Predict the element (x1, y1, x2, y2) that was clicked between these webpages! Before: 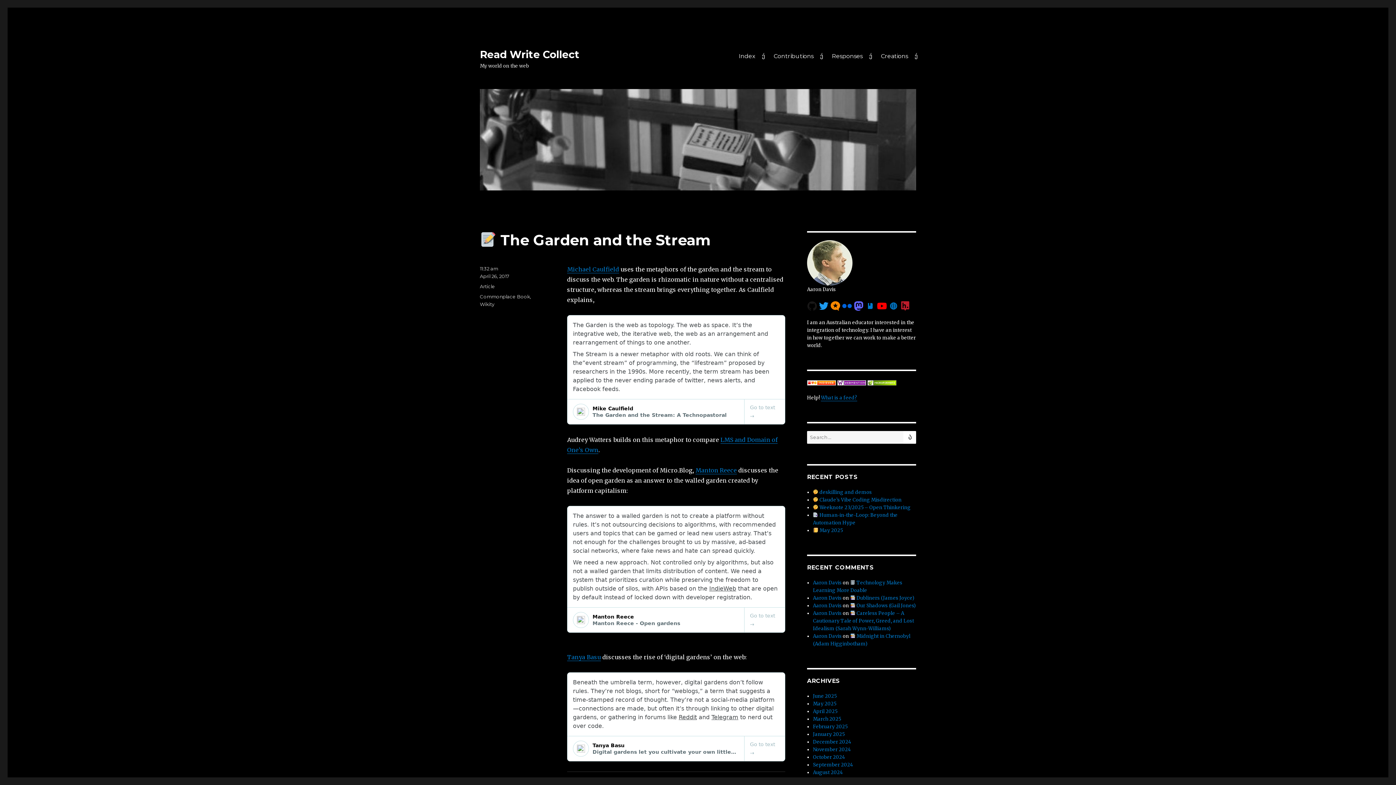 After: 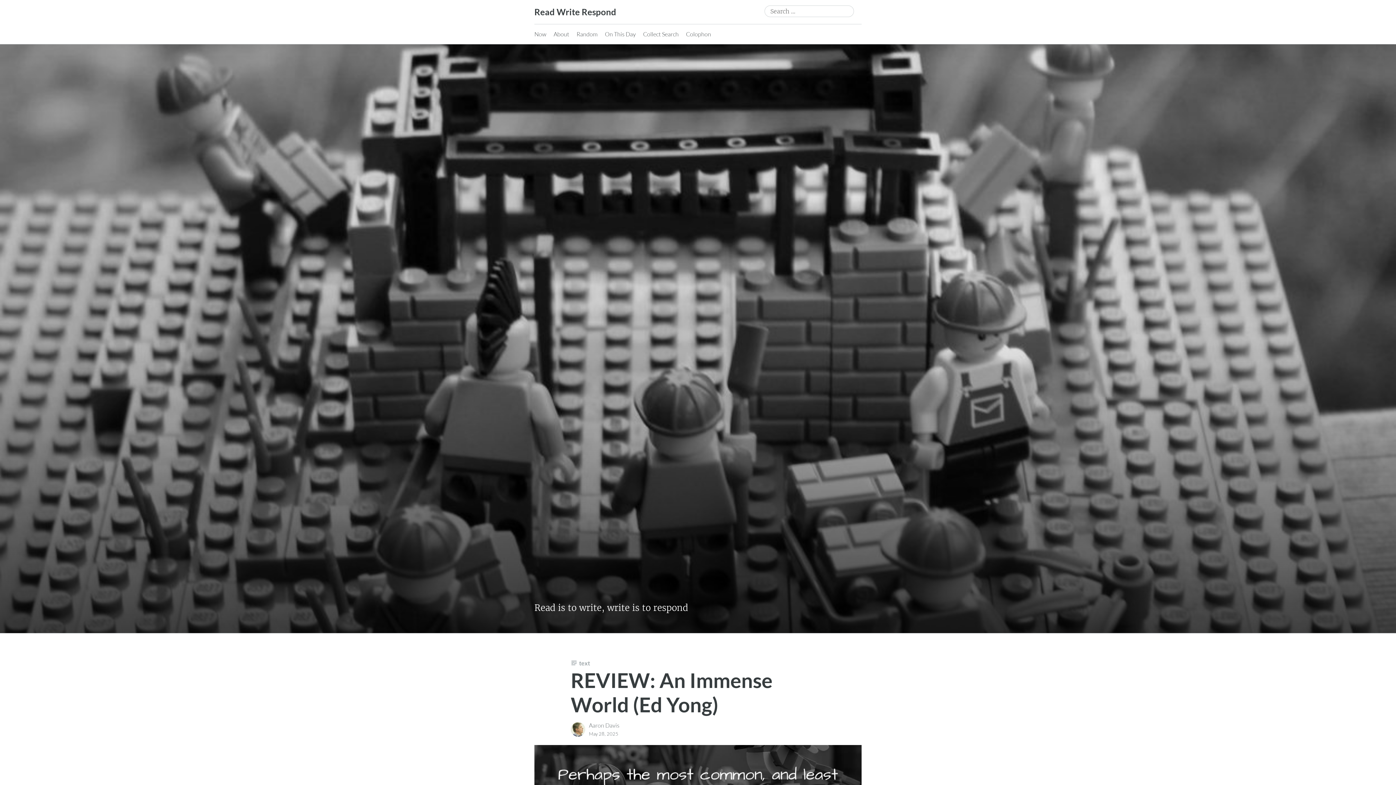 Action: bbox: (813, 580, 841, 586) label: Aaron Davis